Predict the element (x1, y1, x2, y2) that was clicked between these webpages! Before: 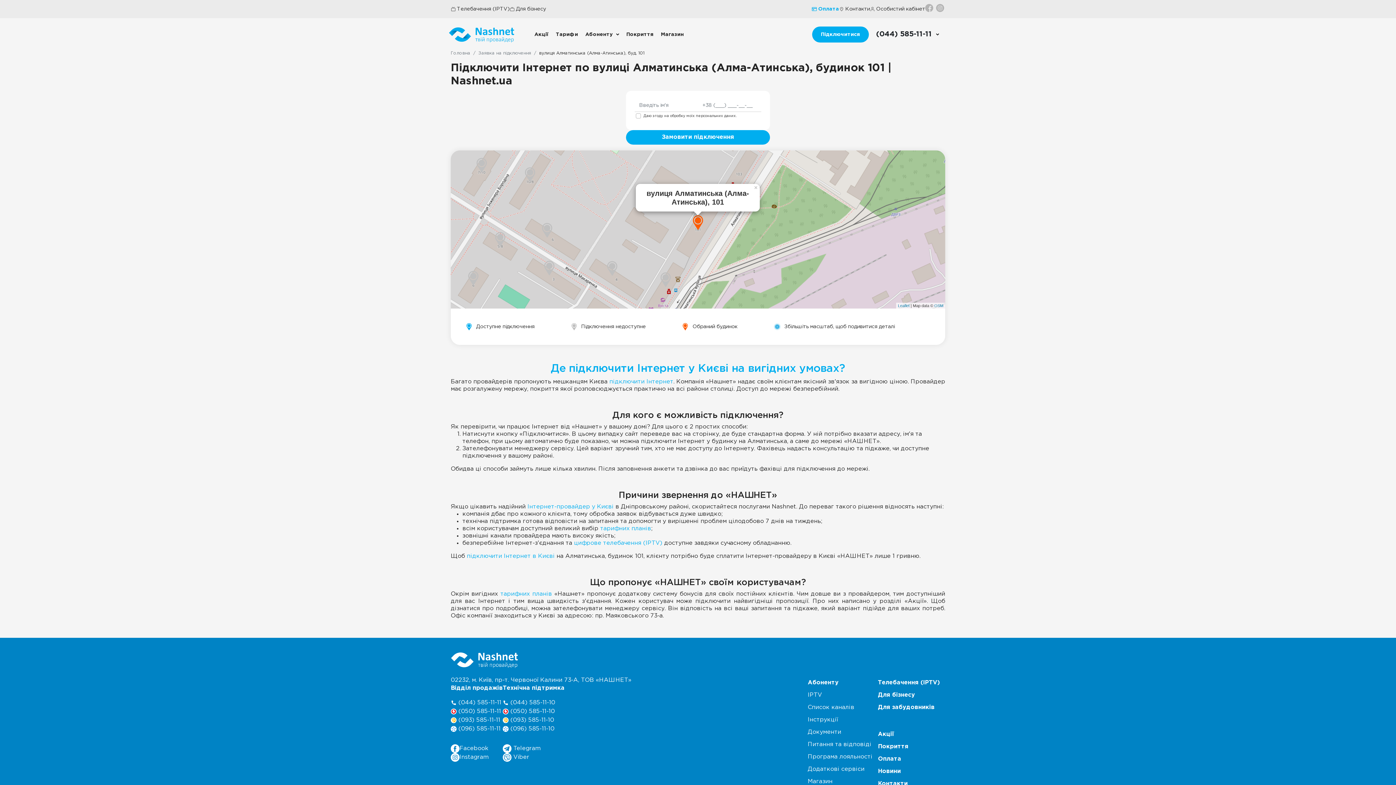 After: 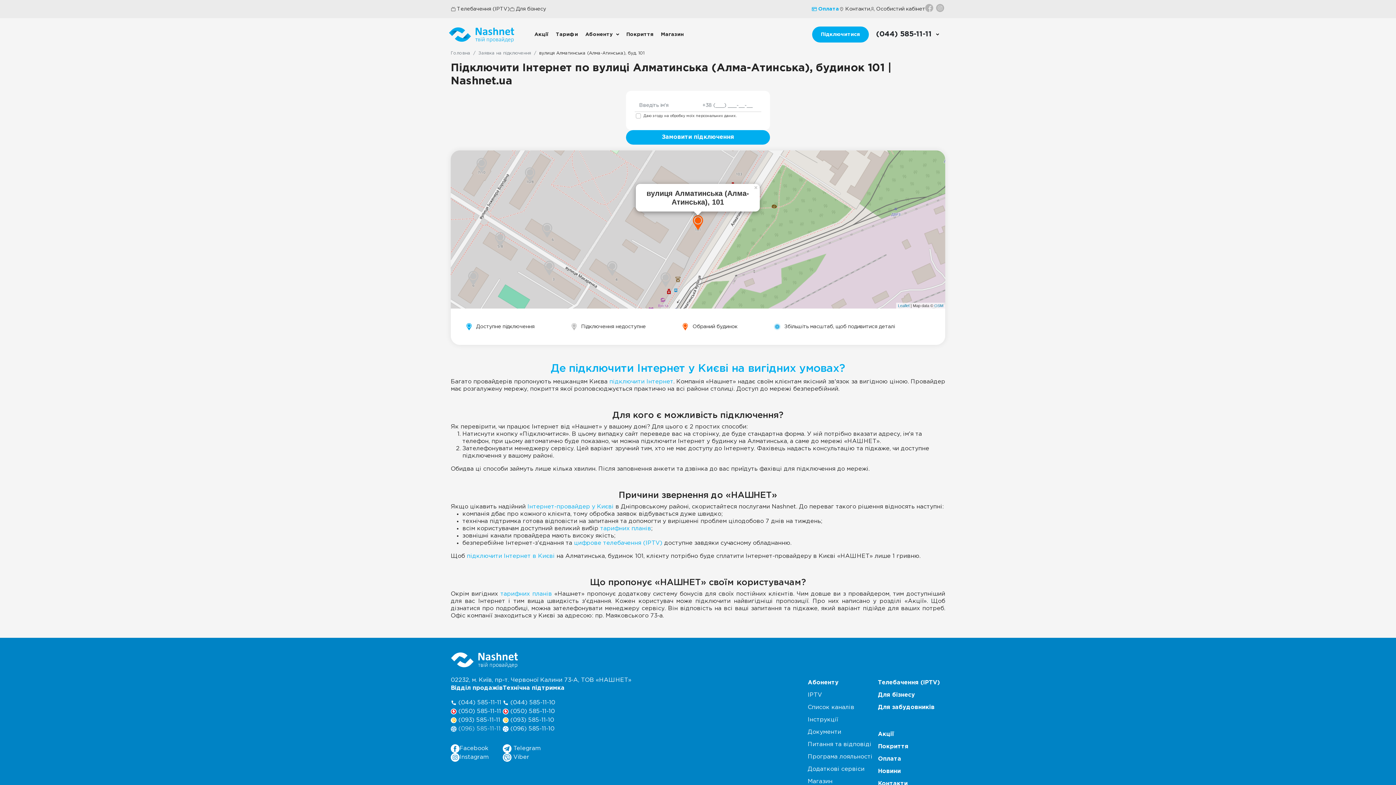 Action: label:  (096) 585-11-11 bbox: (450, 725, 502, 733)